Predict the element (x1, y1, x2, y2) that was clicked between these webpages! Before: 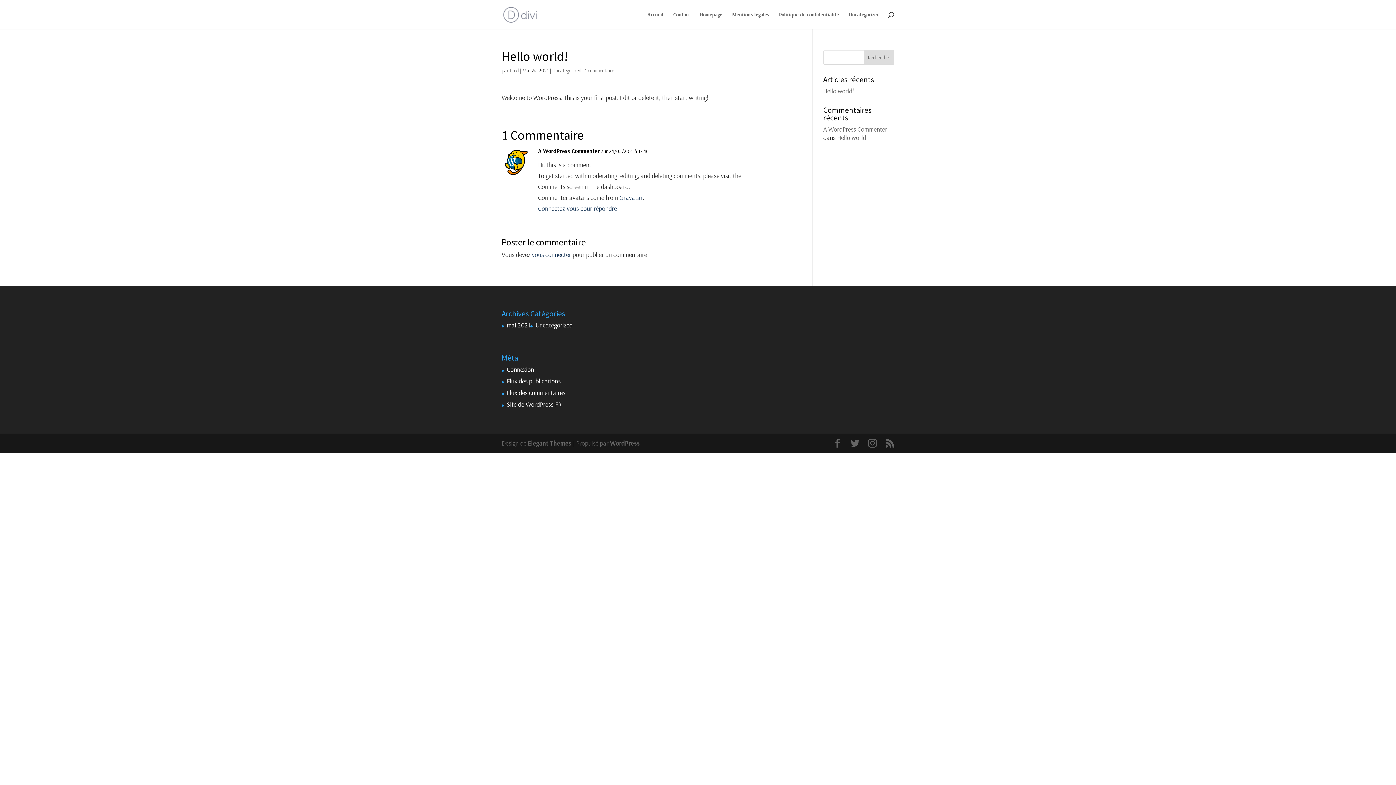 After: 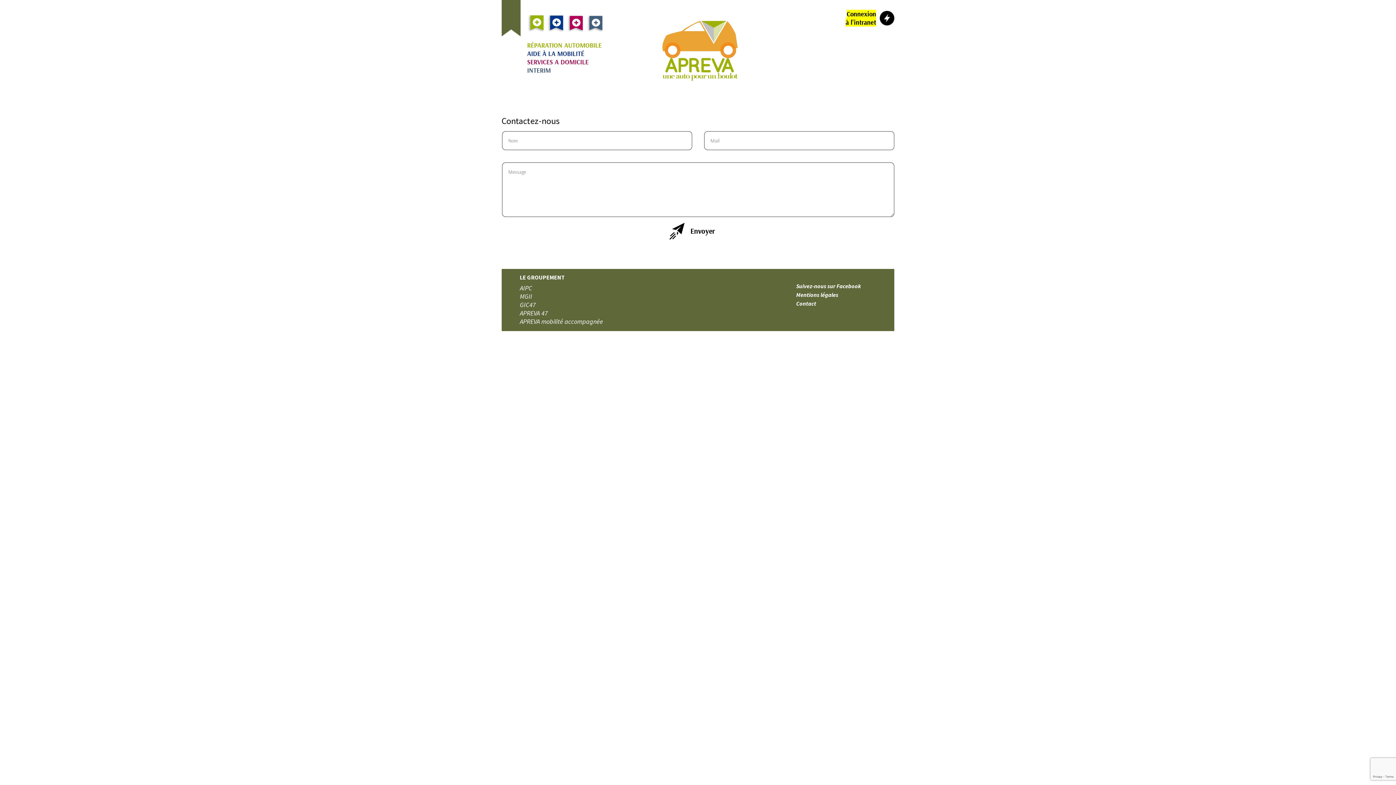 Action: bbox: (673, 12, 690, 29) label: Contact